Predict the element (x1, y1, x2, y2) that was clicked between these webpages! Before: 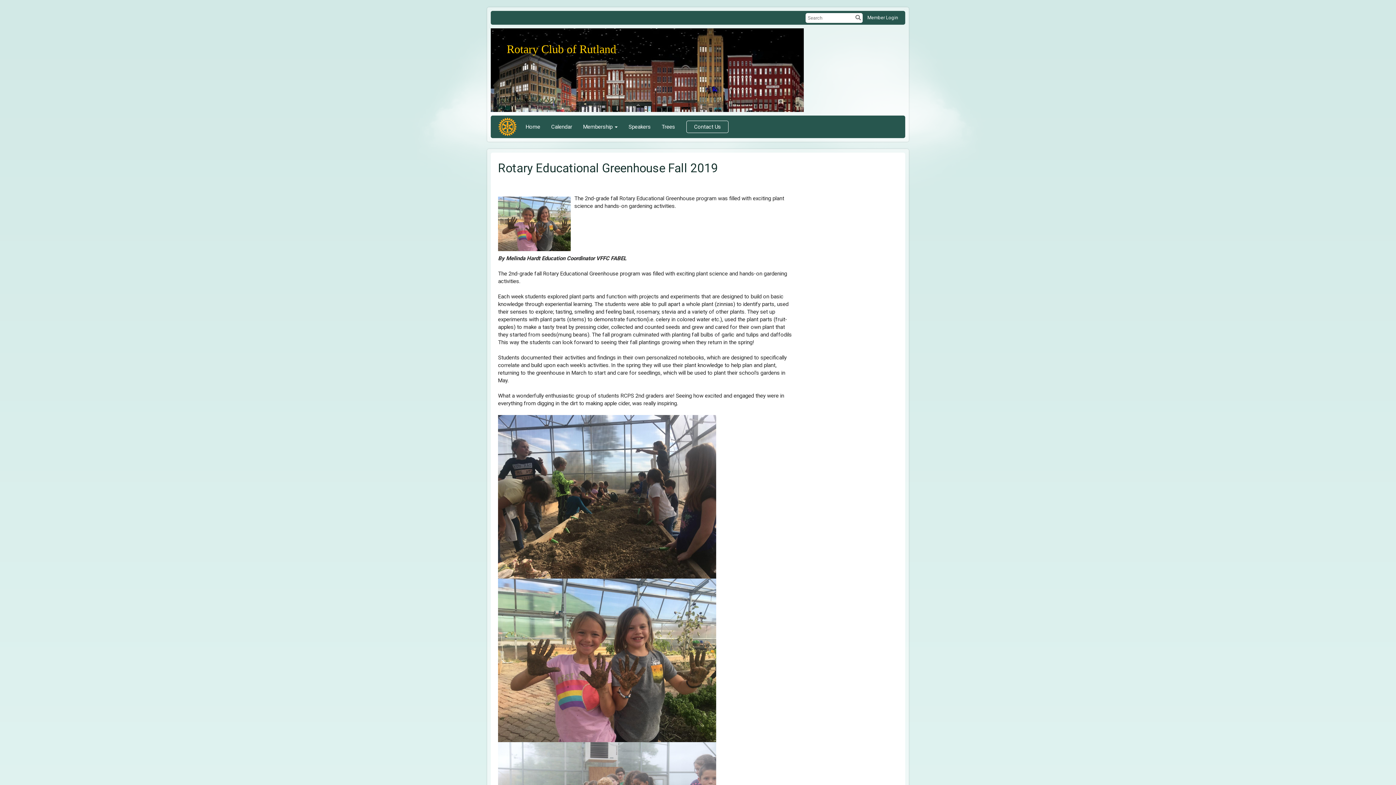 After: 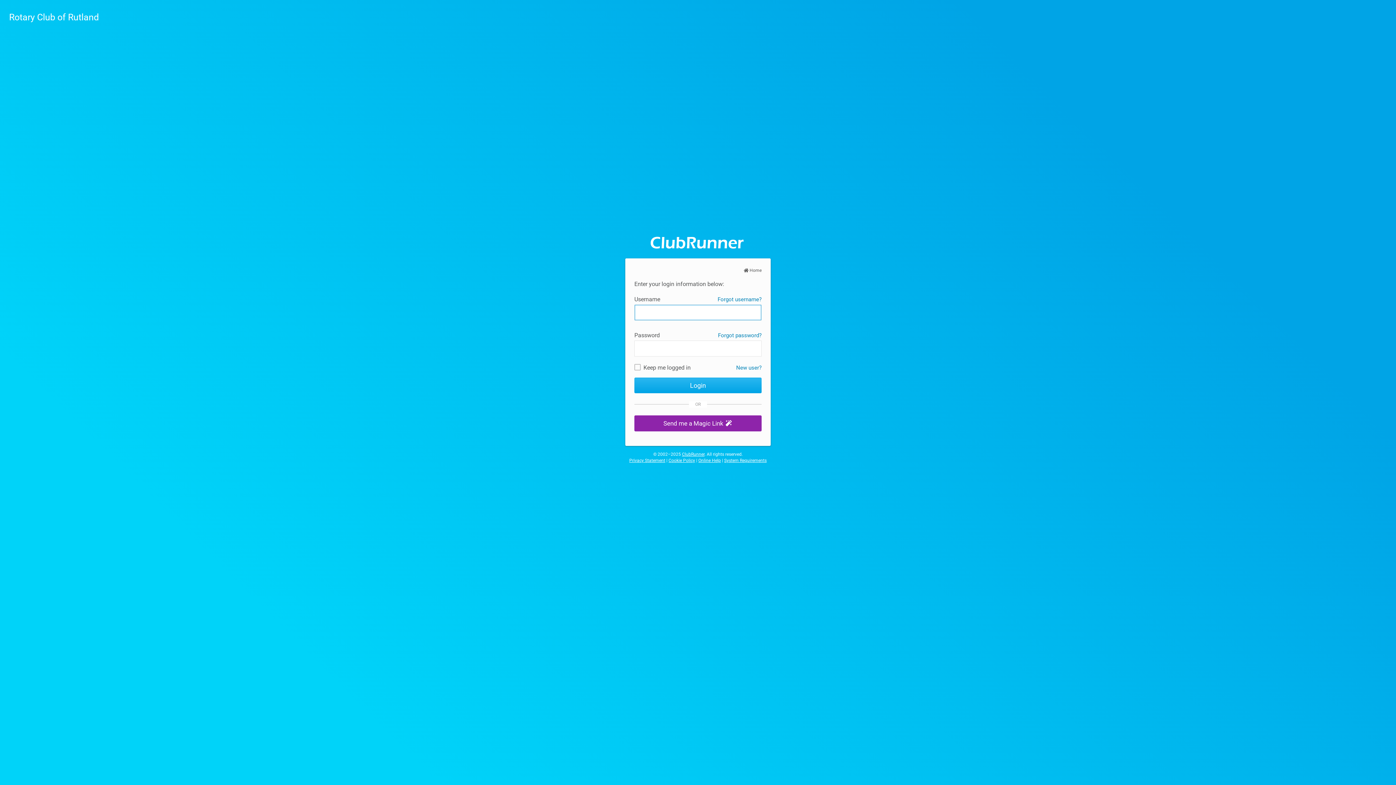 Action: bbox: (867, 14, 898, 20) label: Member Login